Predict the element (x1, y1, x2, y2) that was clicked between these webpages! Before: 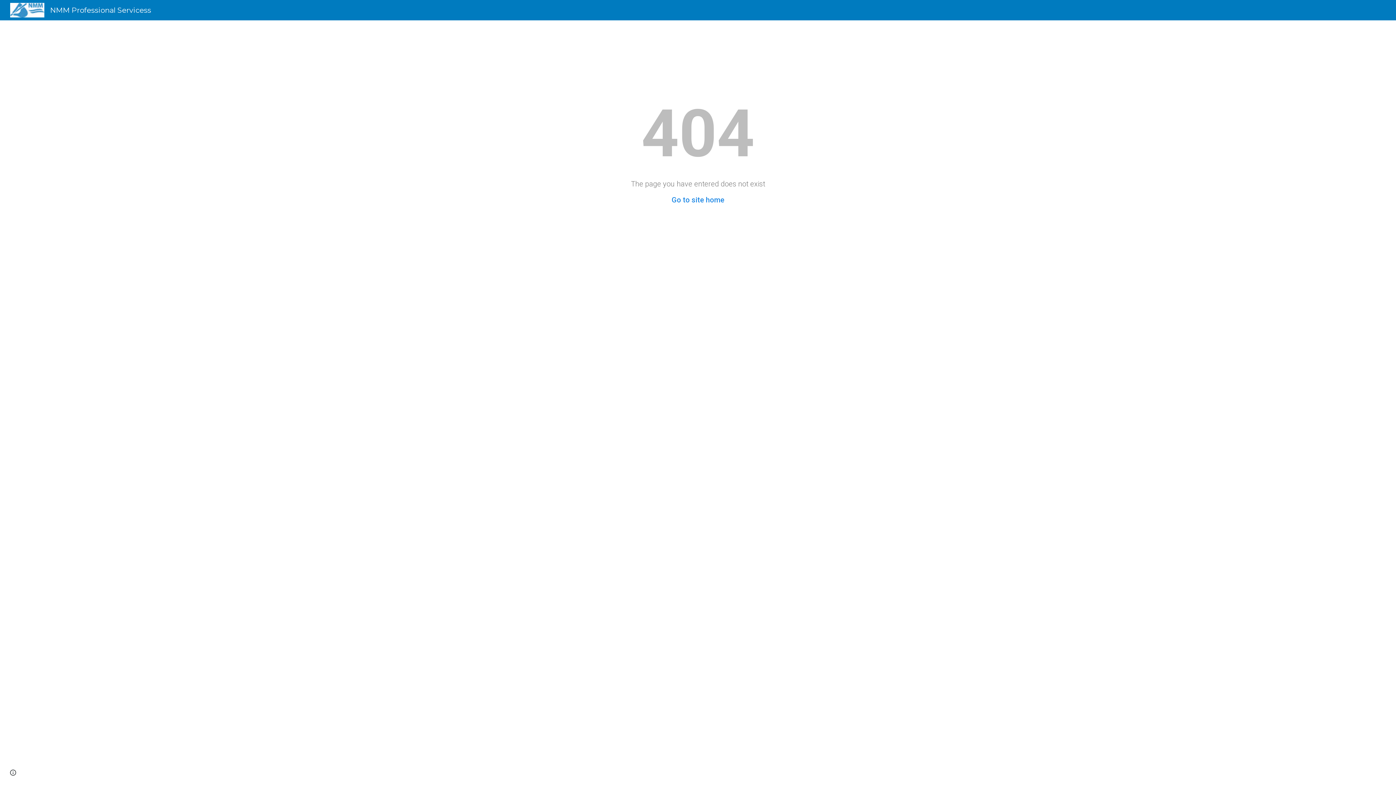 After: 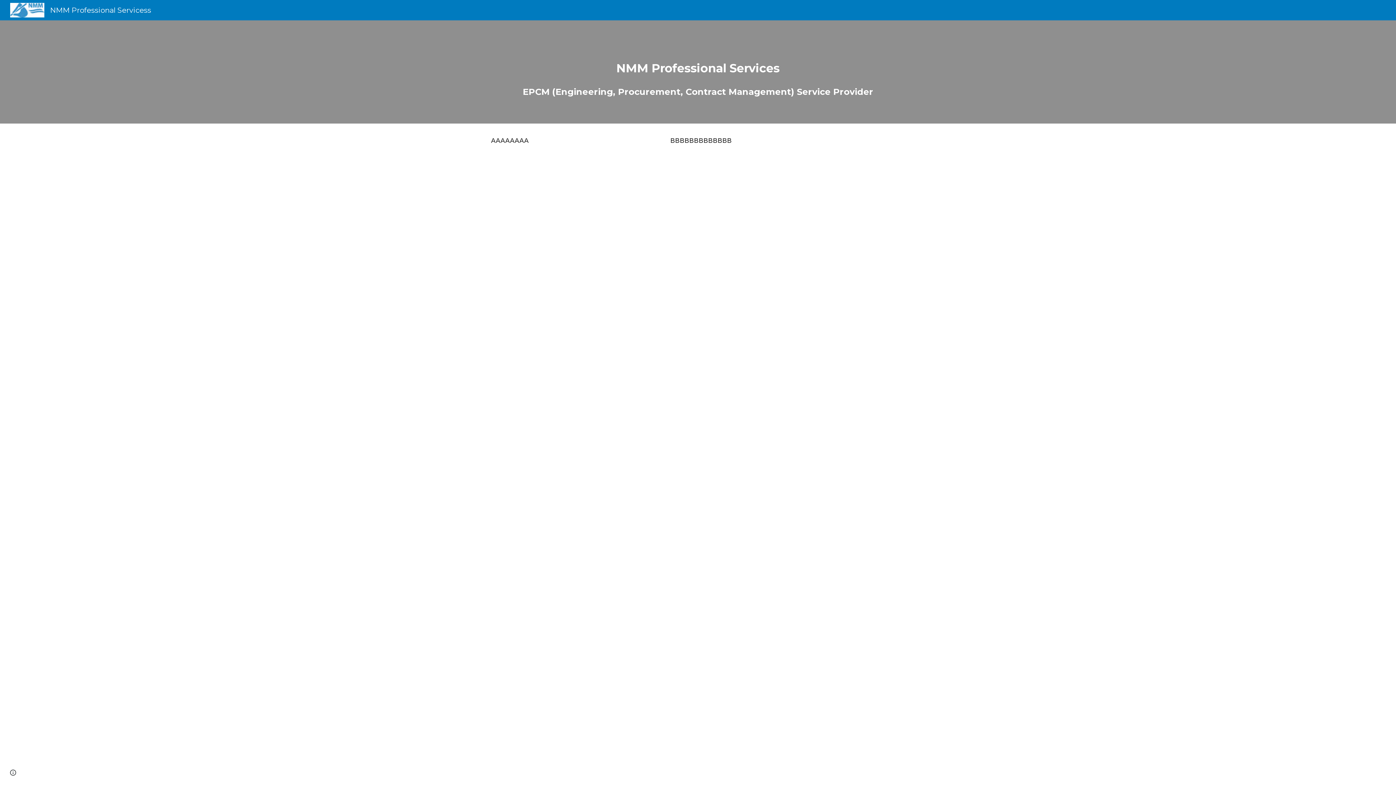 Action: bbox: (671, 195, 724, 204) label: Go to site home